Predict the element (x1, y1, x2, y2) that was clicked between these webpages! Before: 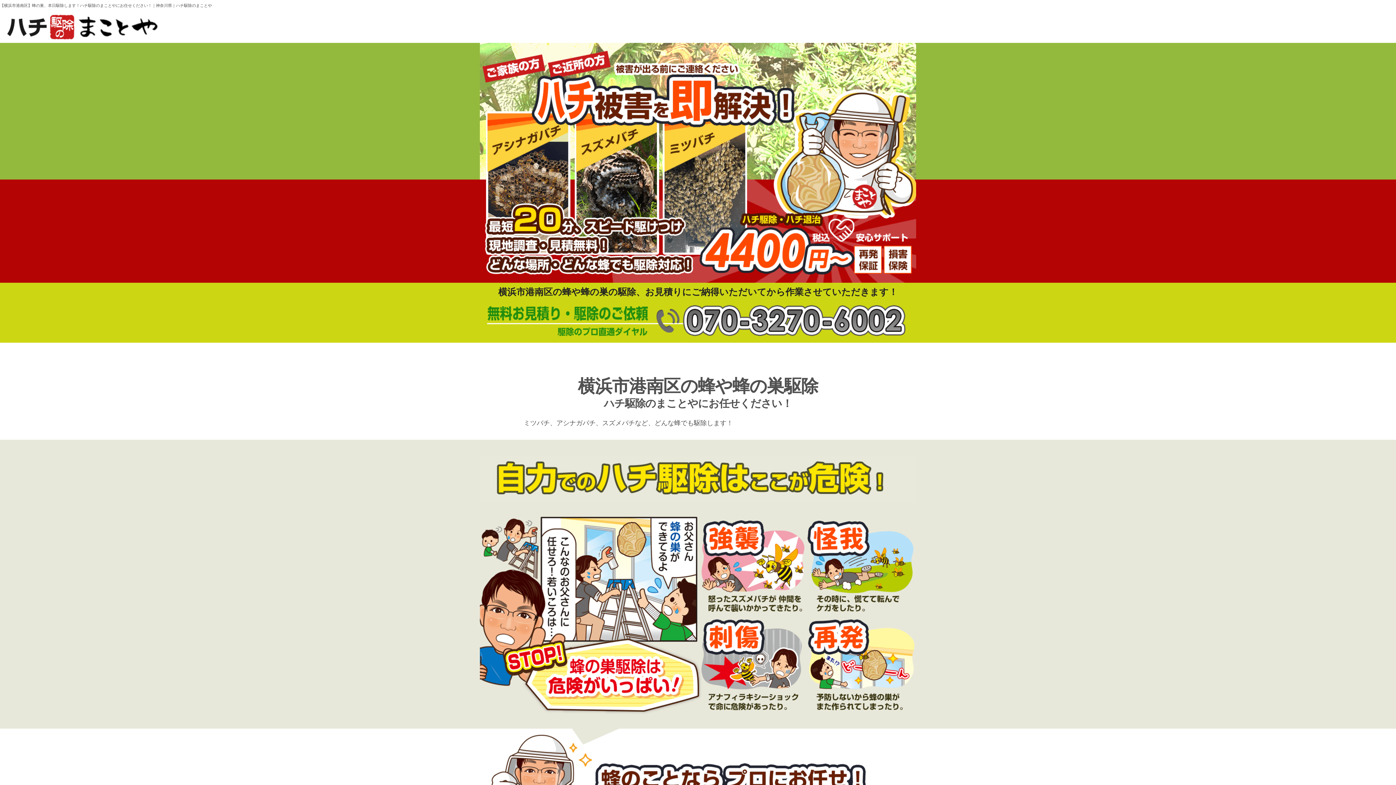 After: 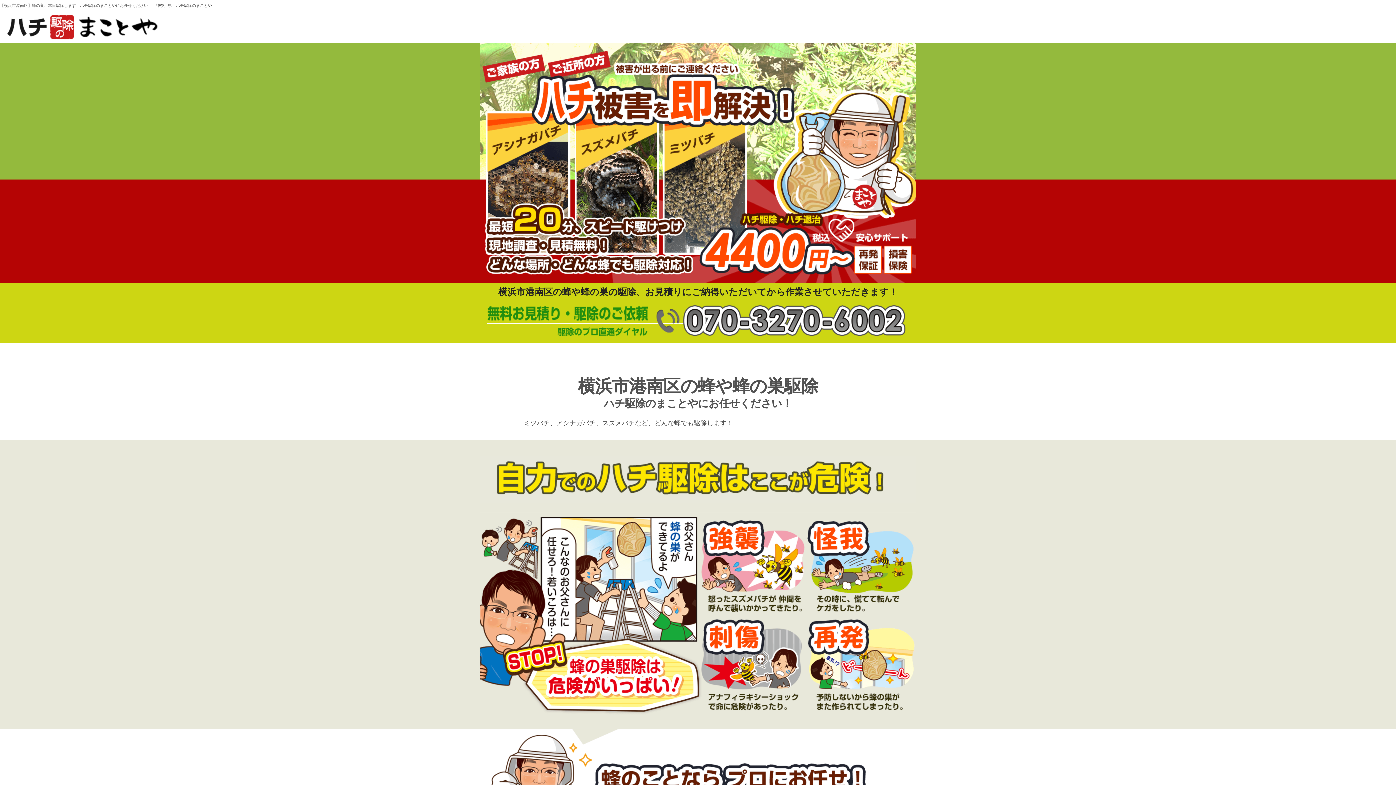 Action: bbox: (480, 299, 916, 346)